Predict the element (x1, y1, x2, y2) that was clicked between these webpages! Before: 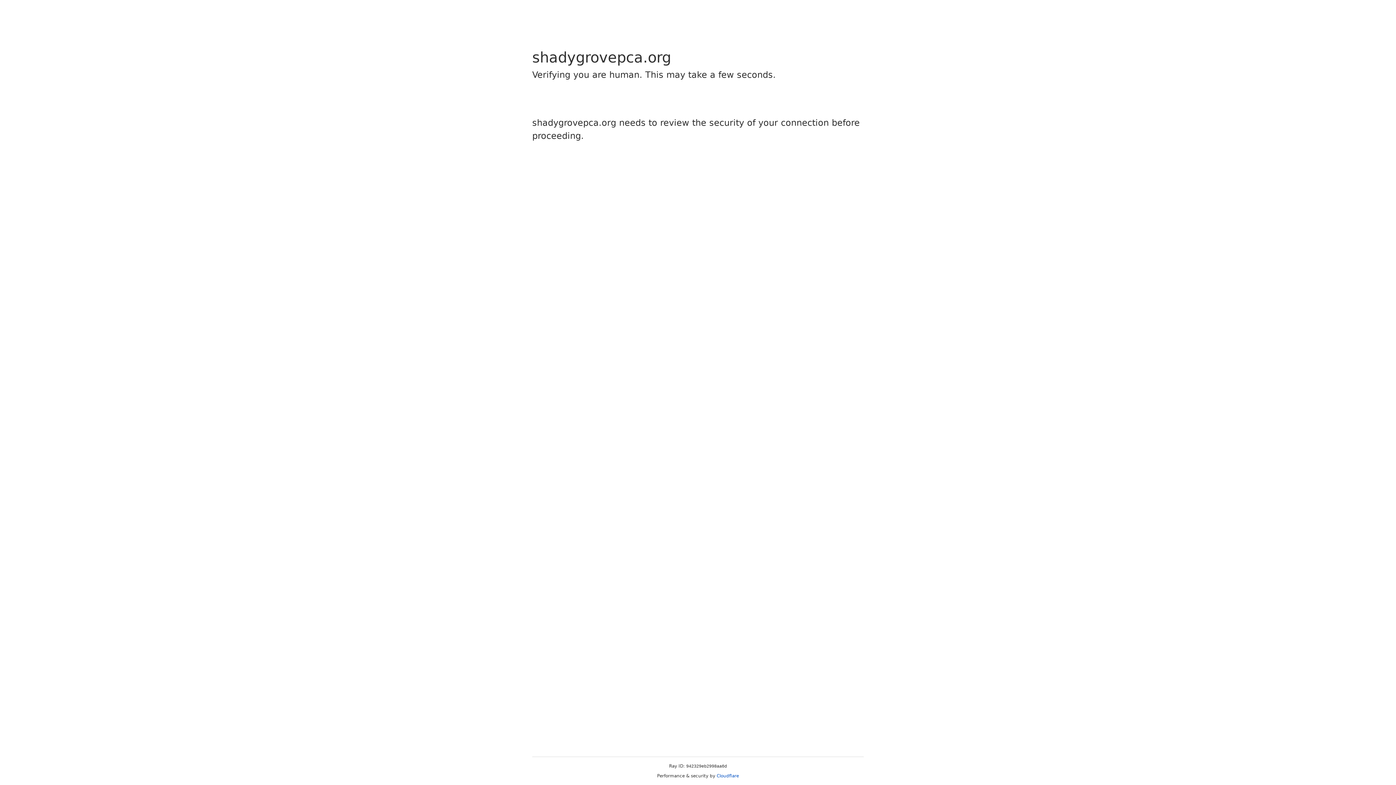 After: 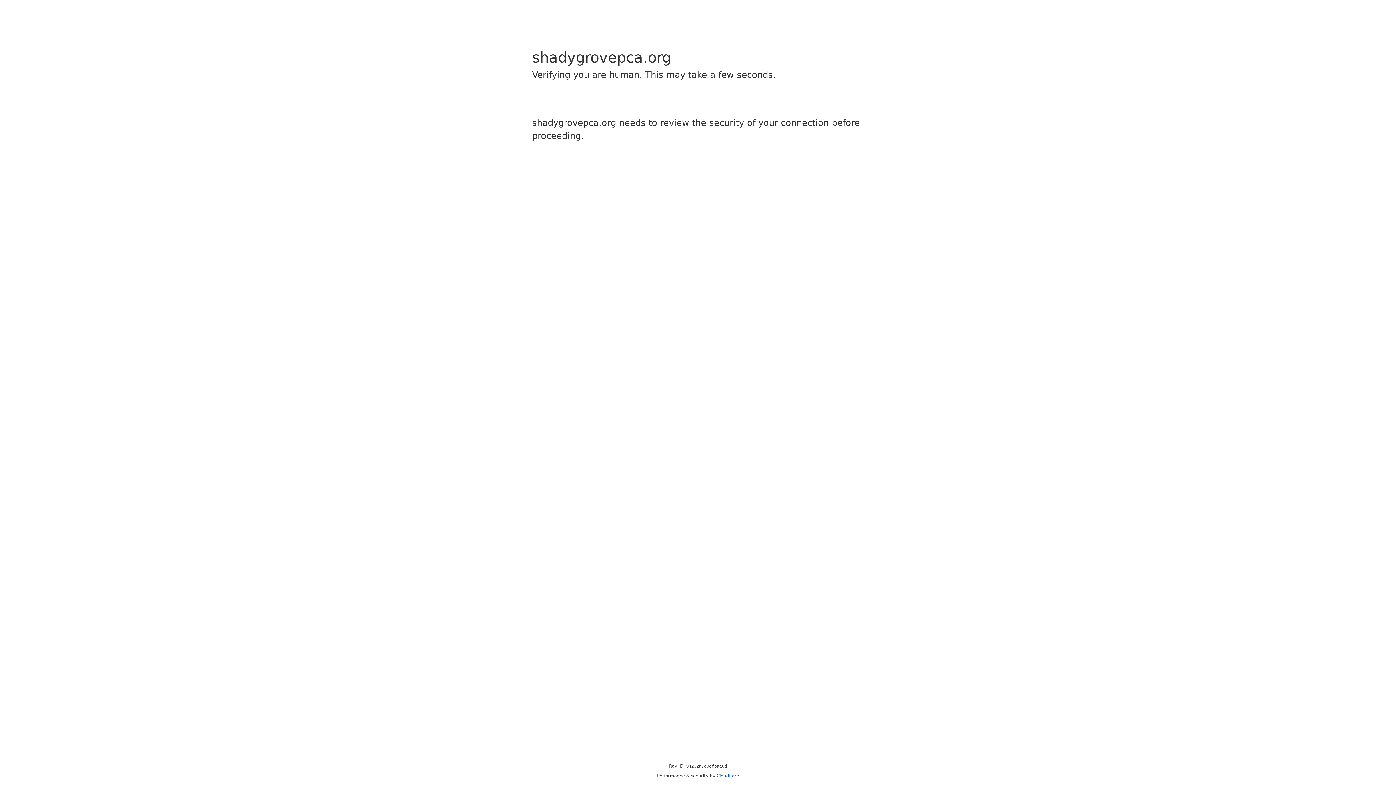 Action: bbox: (716, 773, 739, 778) label: Cloudflare